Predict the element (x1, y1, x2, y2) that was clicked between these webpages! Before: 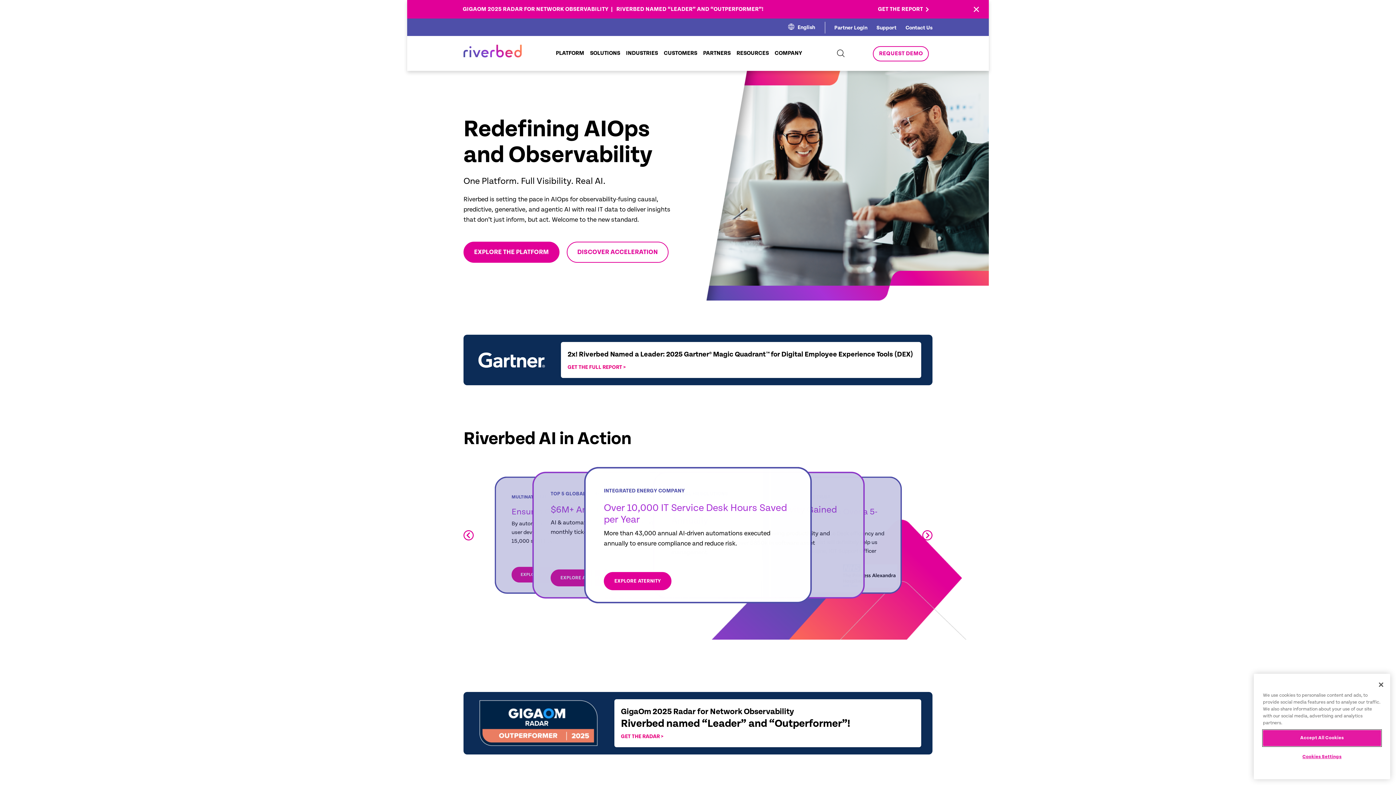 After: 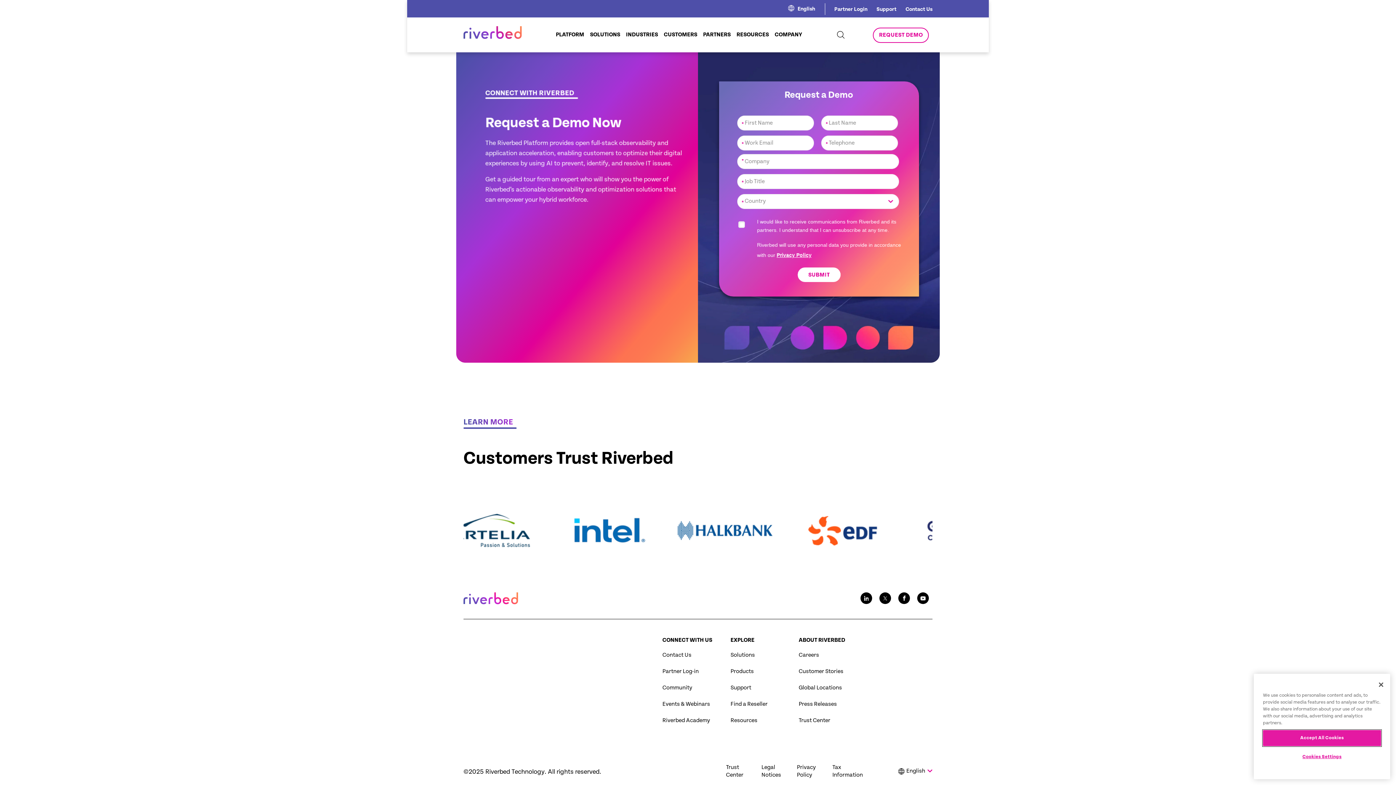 Action: label: REQUEST DEMO bbox: (872, 46, 929, 61)